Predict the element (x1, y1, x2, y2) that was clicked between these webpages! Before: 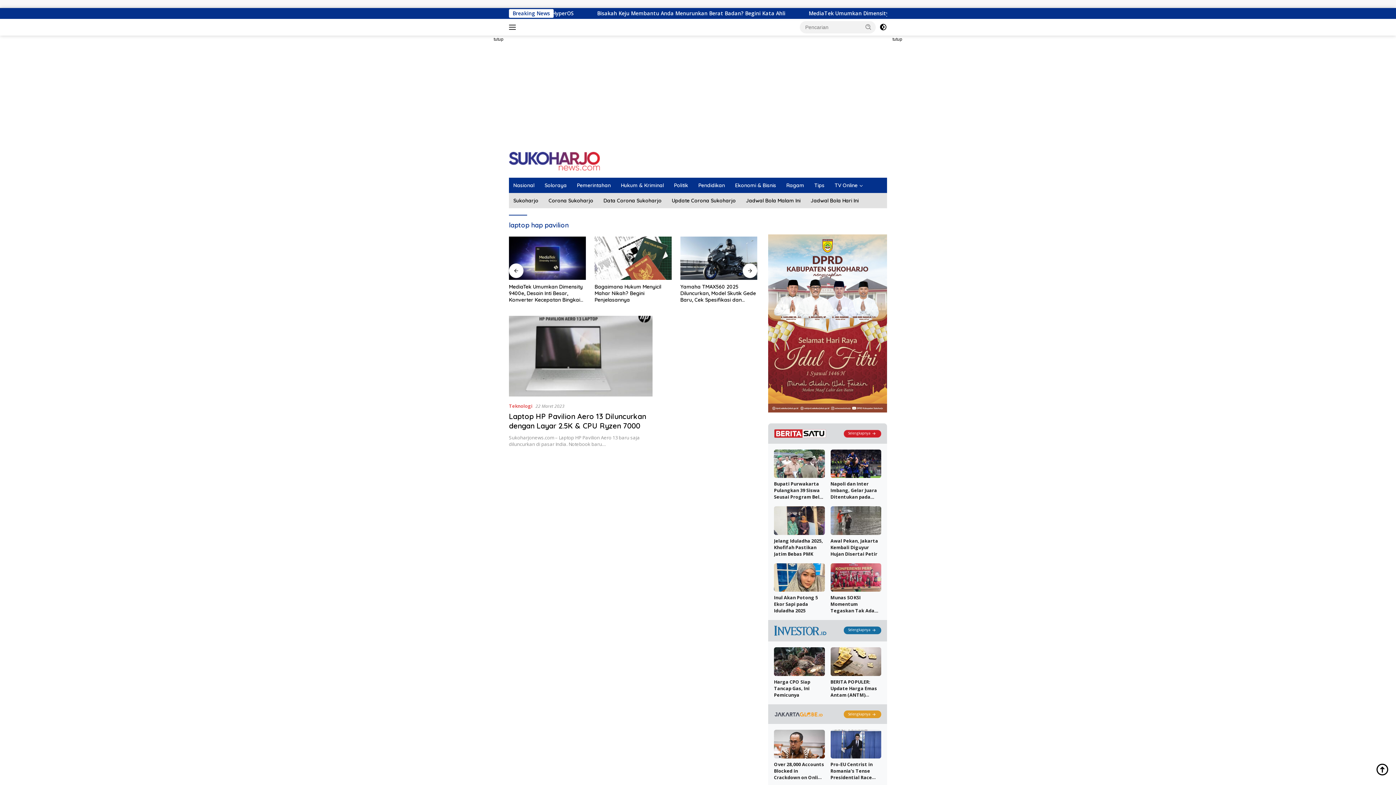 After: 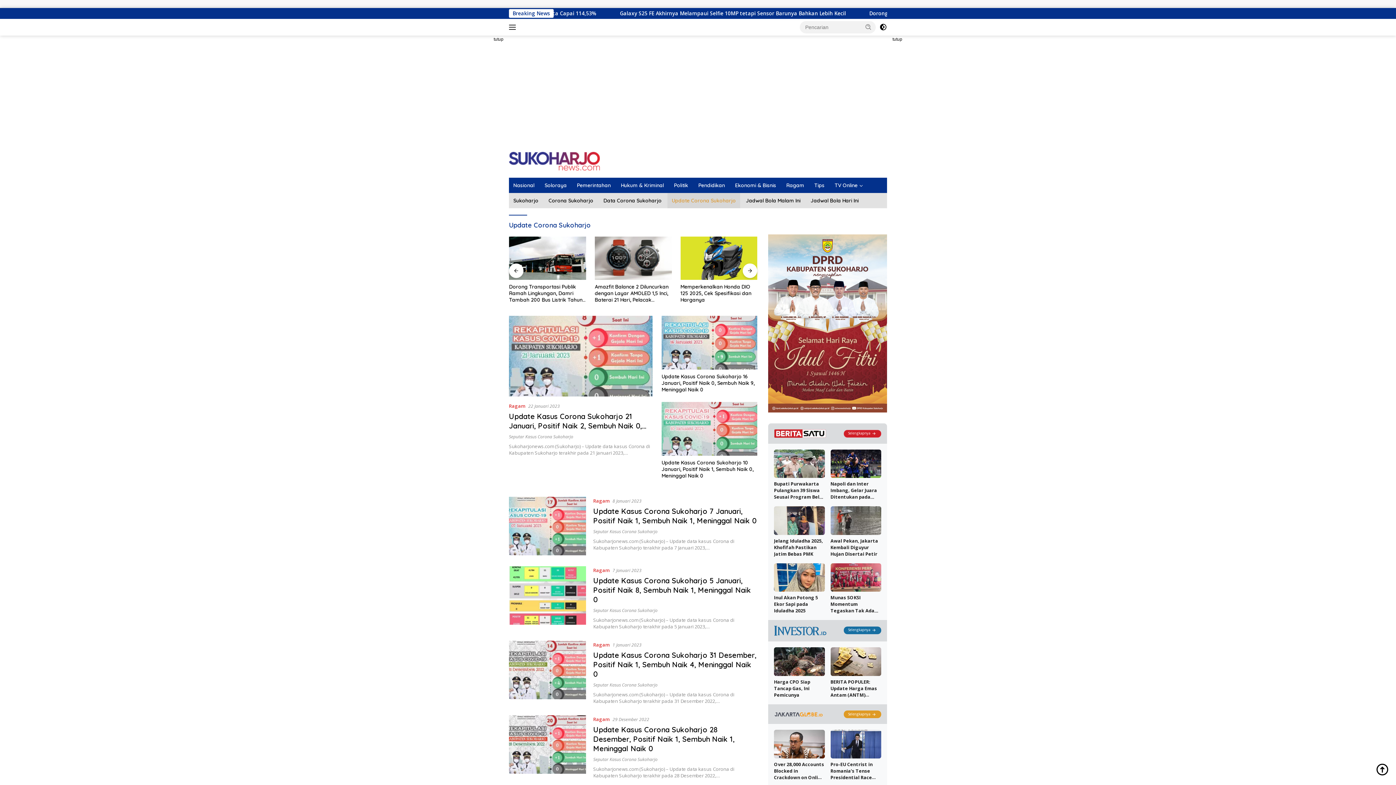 Action: label: Update Corona Sukoharjo bbox: (667, 193, 740, 208)